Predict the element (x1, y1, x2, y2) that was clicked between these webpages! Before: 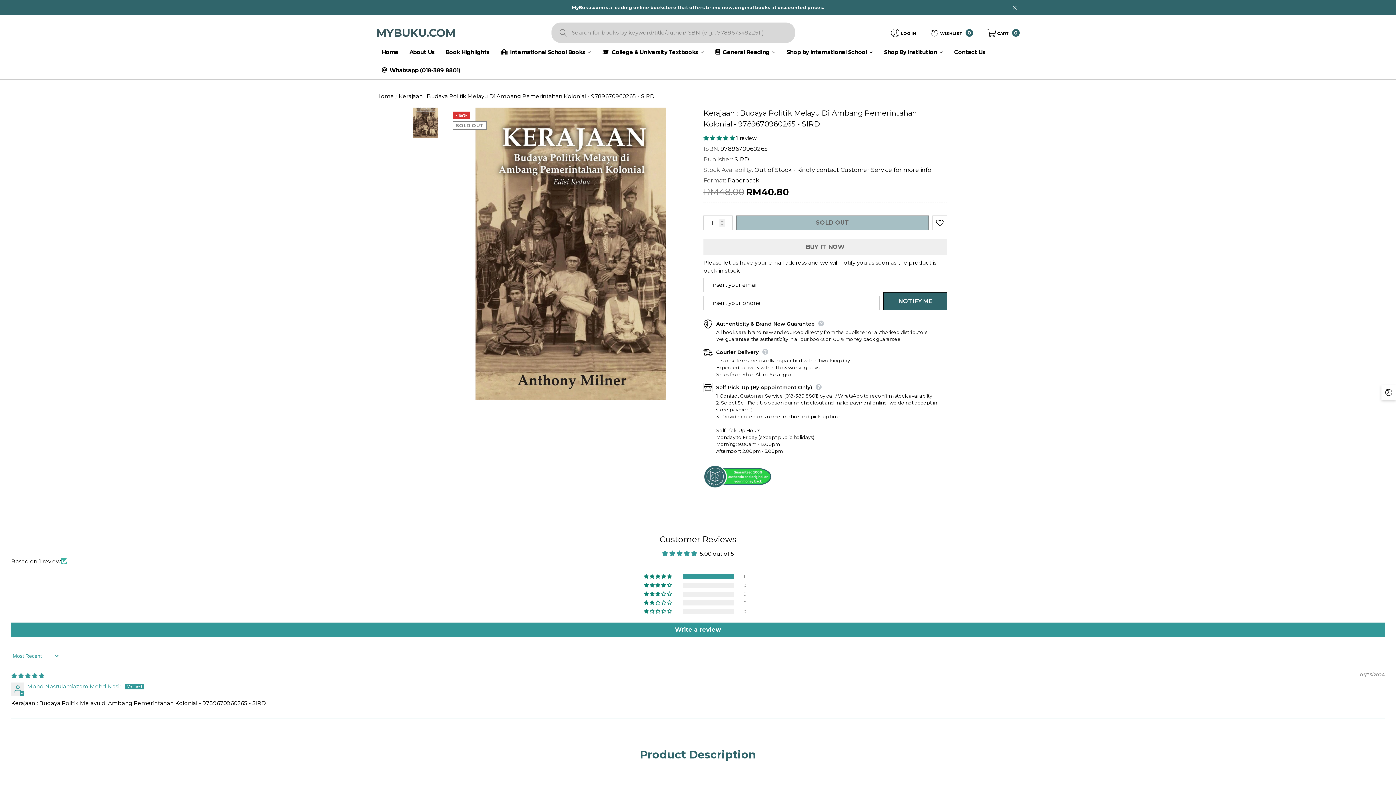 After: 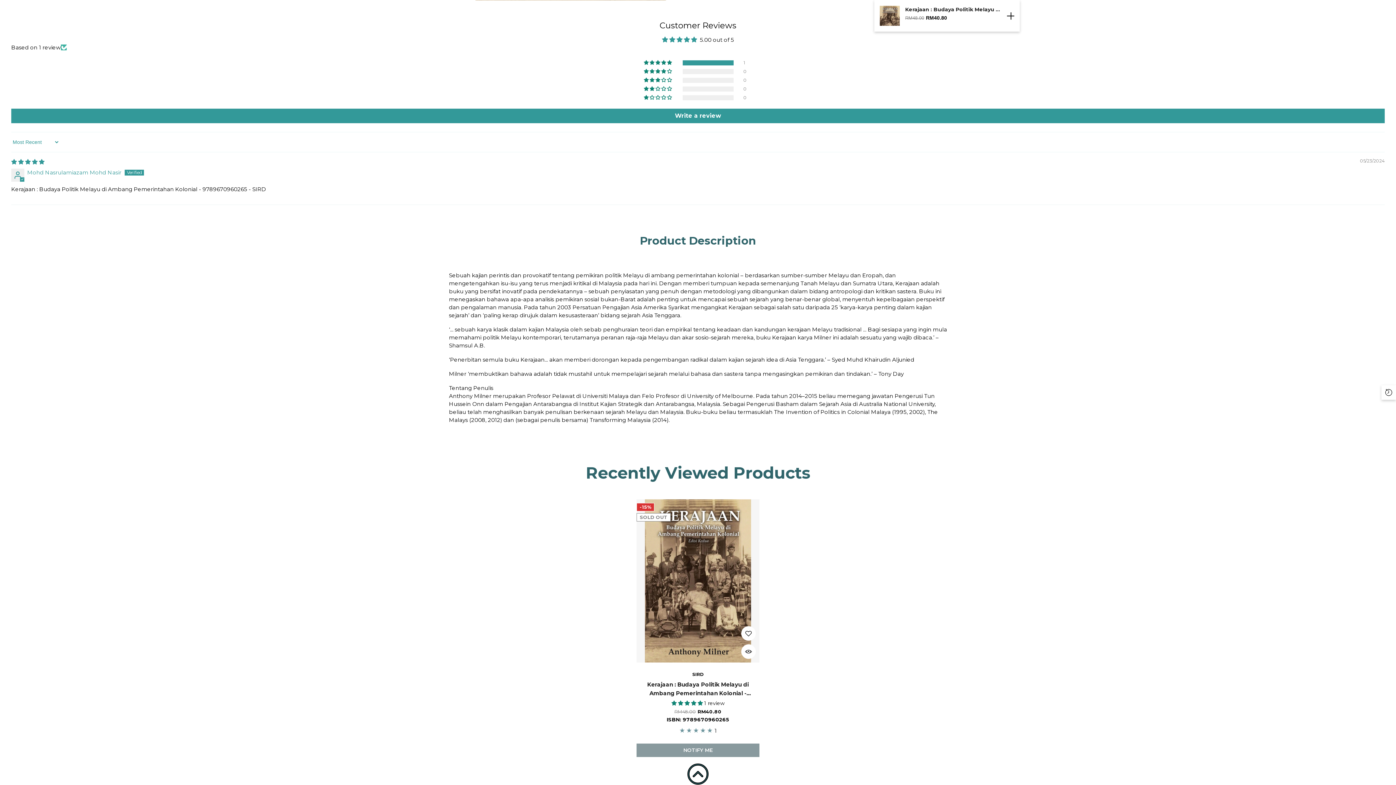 Action: label: 5.00 stars bbox: (703, 134, 736, 141)